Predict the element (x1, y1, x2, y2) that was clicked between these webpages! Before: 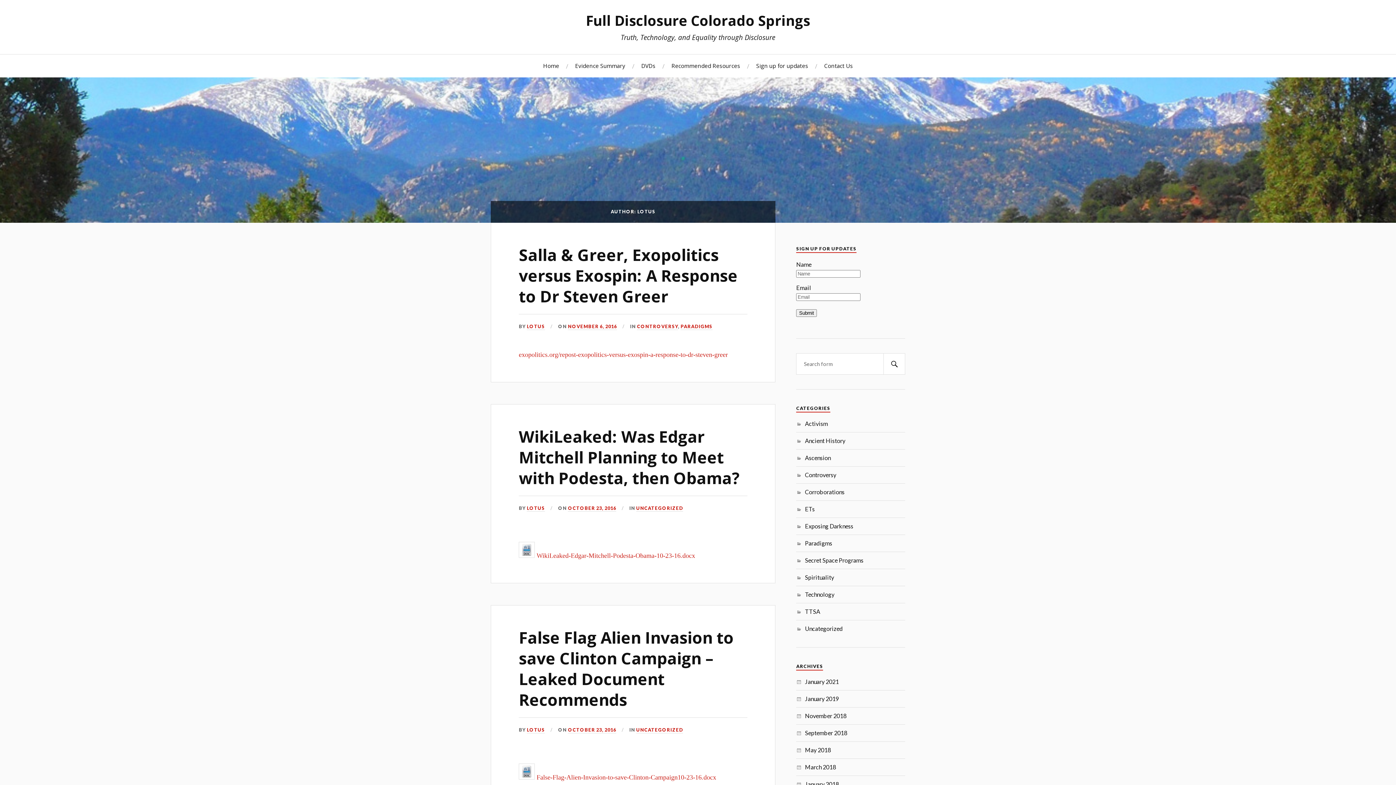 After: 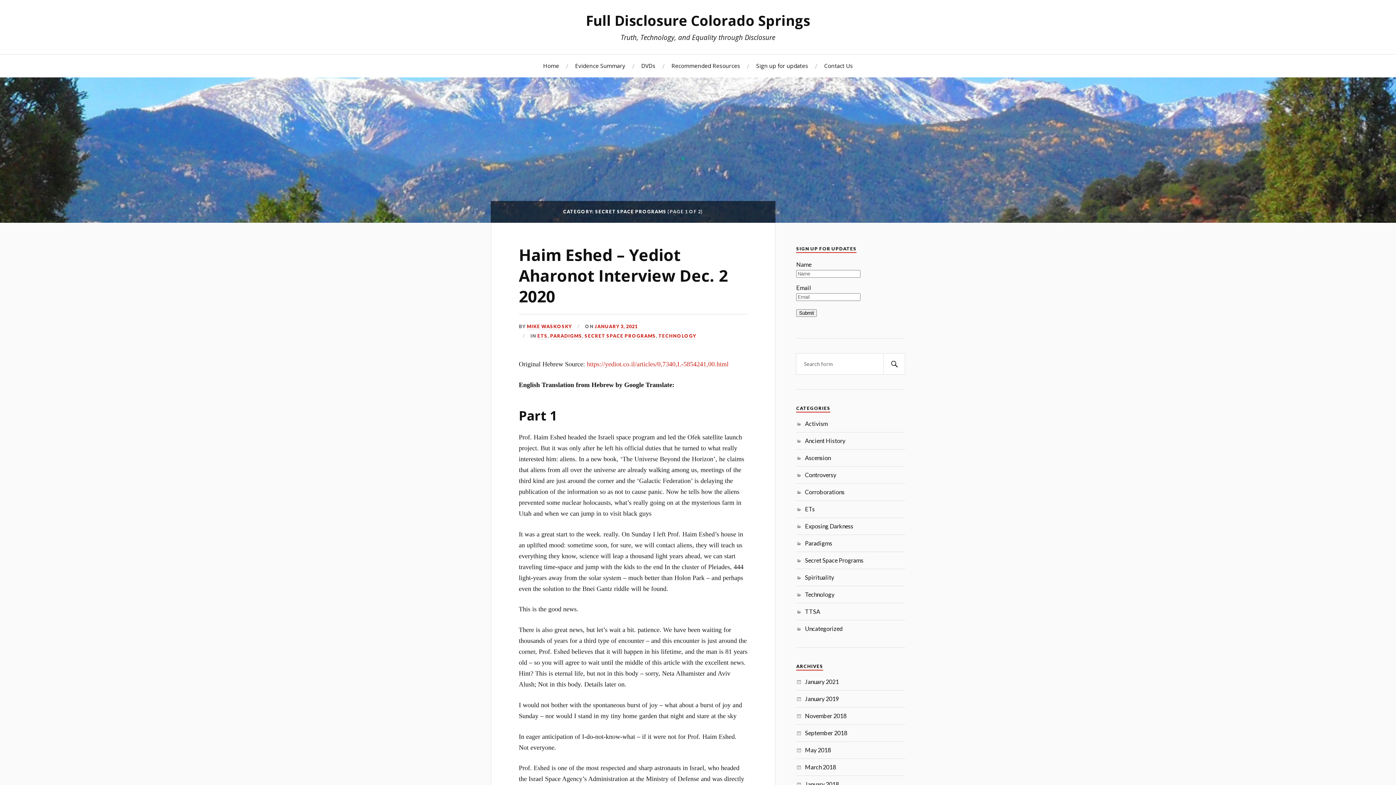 Action: label: Secret Space Programs bbox: (805, 557, 863, 564)